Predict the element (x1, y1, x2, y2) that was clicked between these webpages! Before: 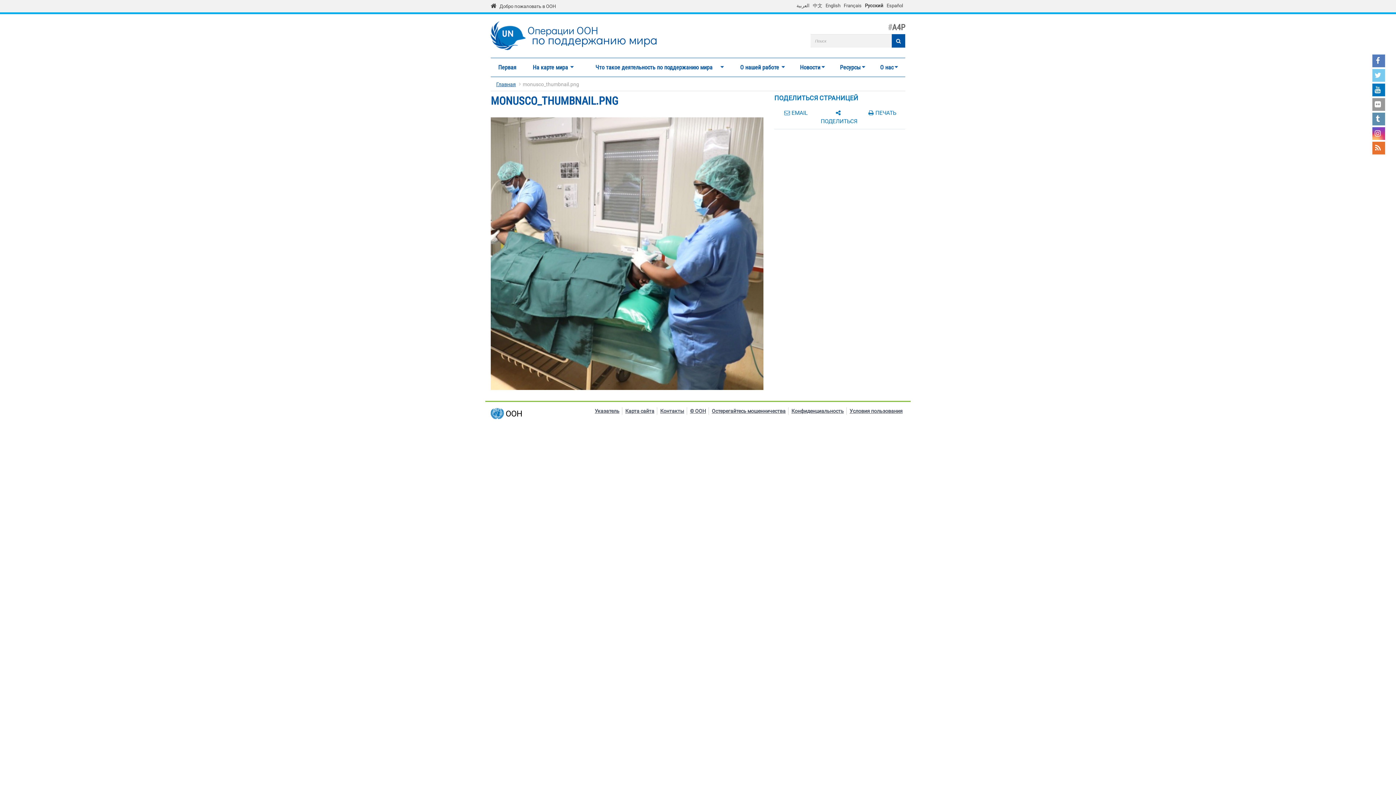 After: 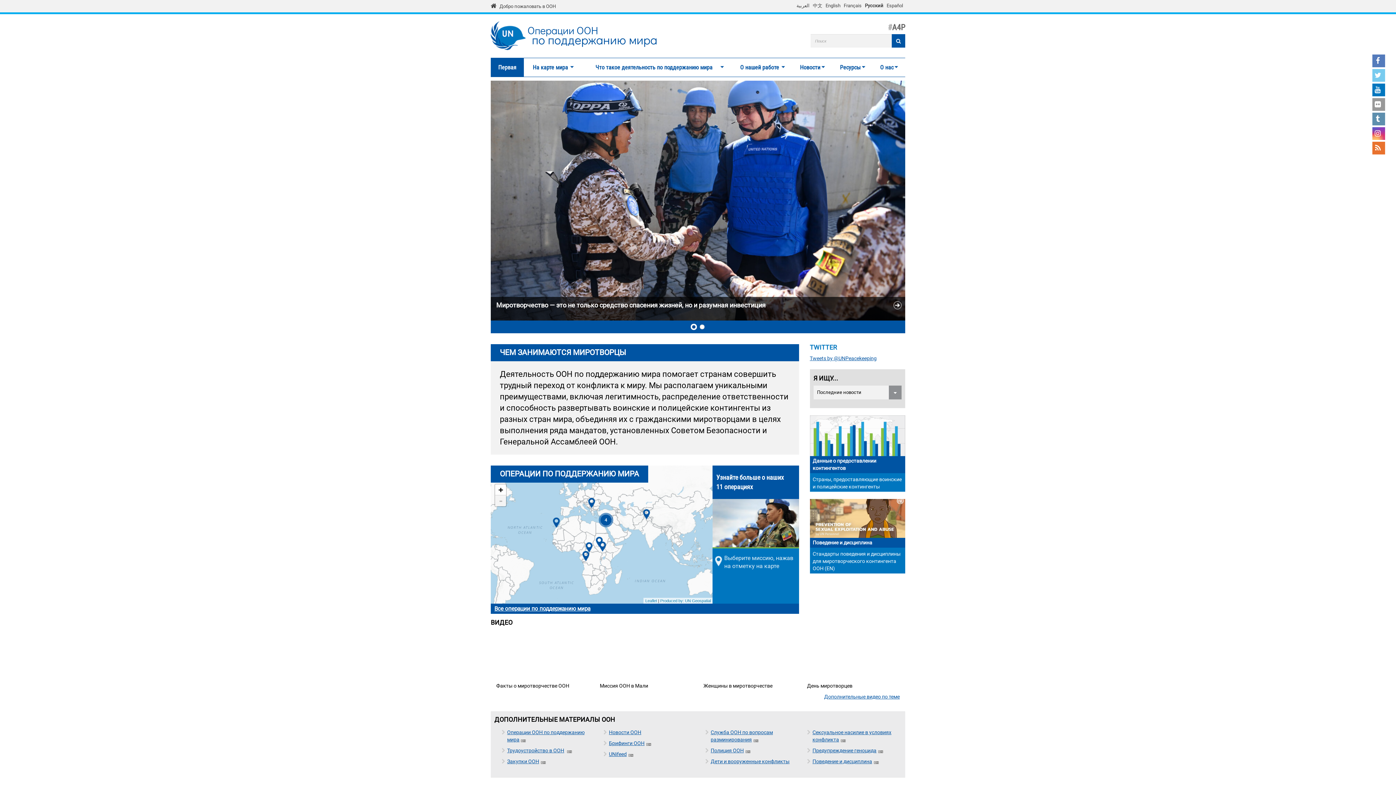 Action: label: Главная bbox: (496, 81, 516, 87)